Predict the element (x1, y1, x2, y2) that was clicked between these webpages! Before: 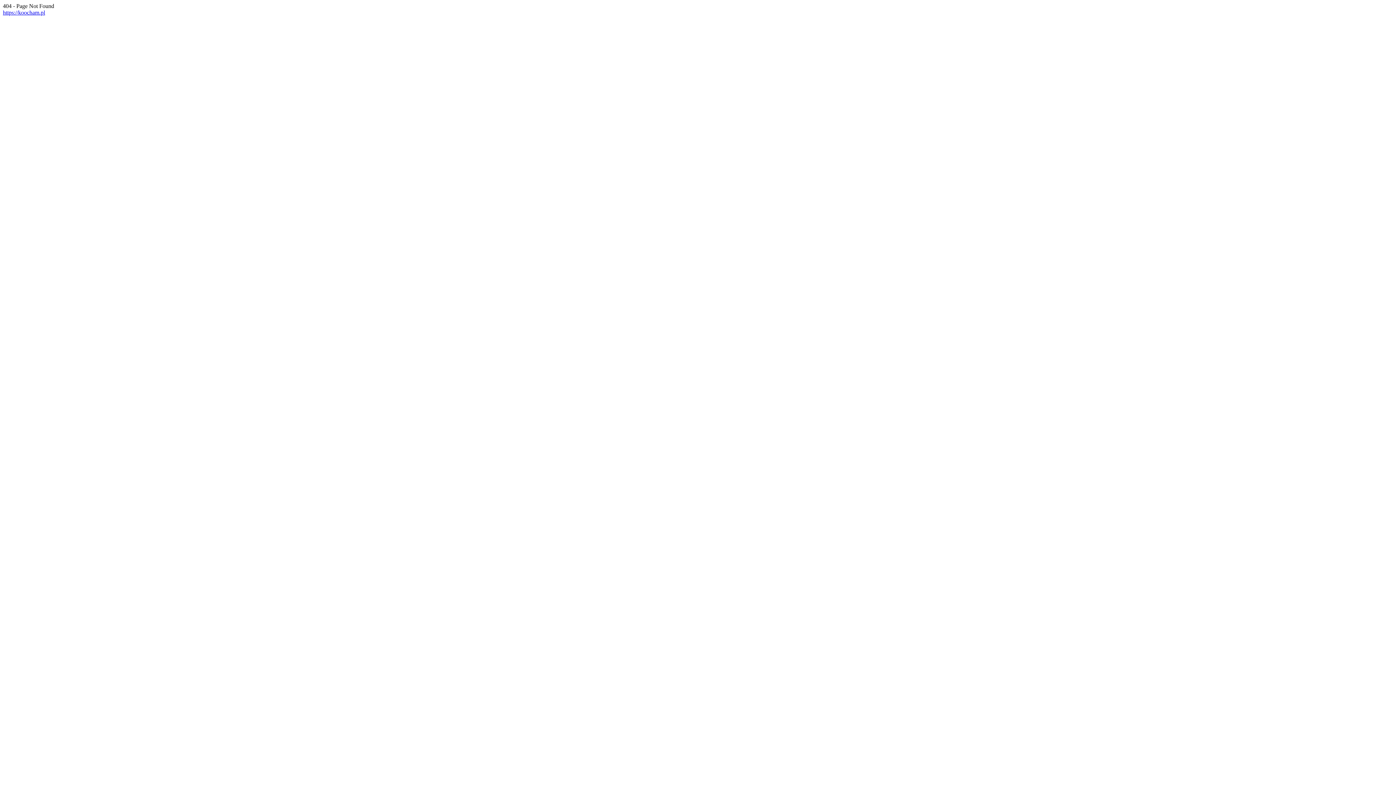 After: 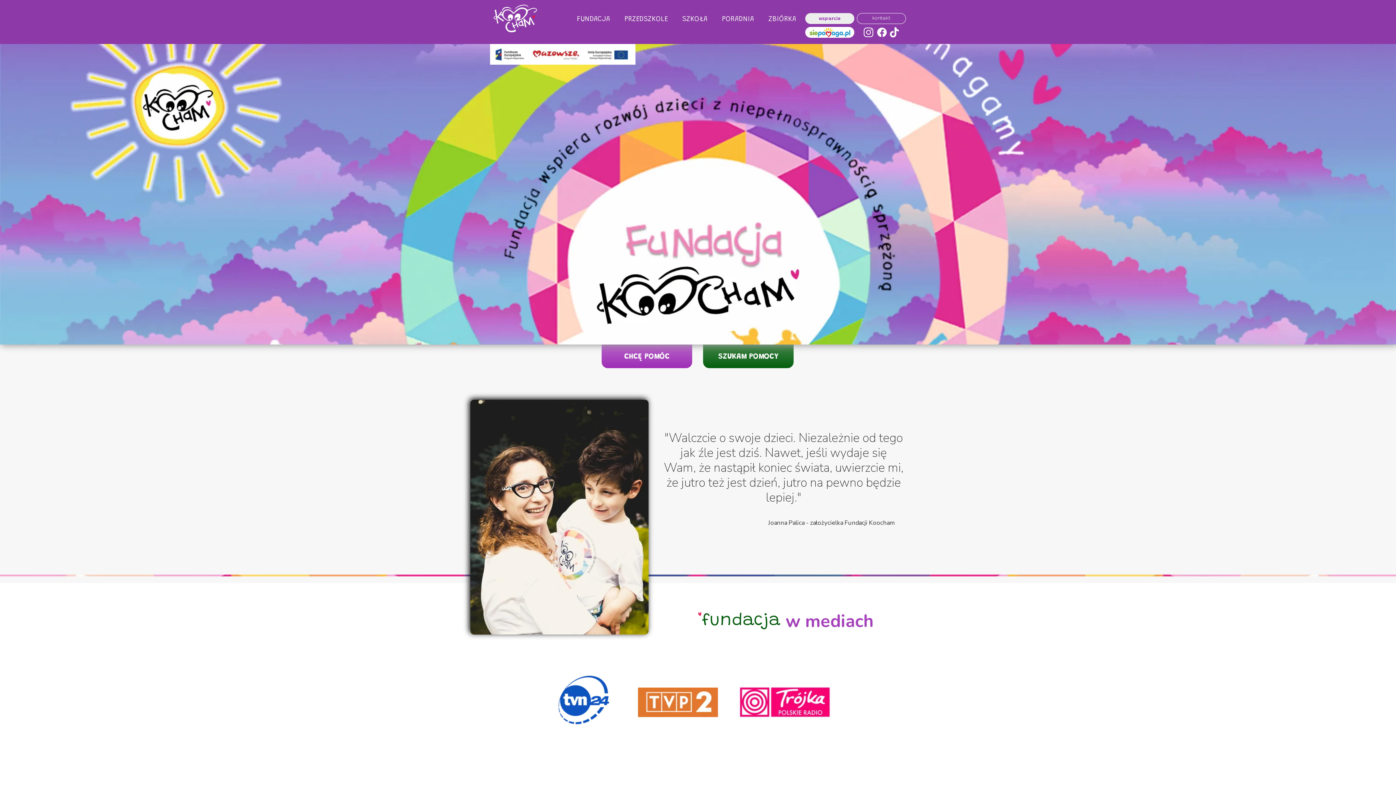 Action: bbox: (2, 9, 45, 15) label: https://koocham.pl